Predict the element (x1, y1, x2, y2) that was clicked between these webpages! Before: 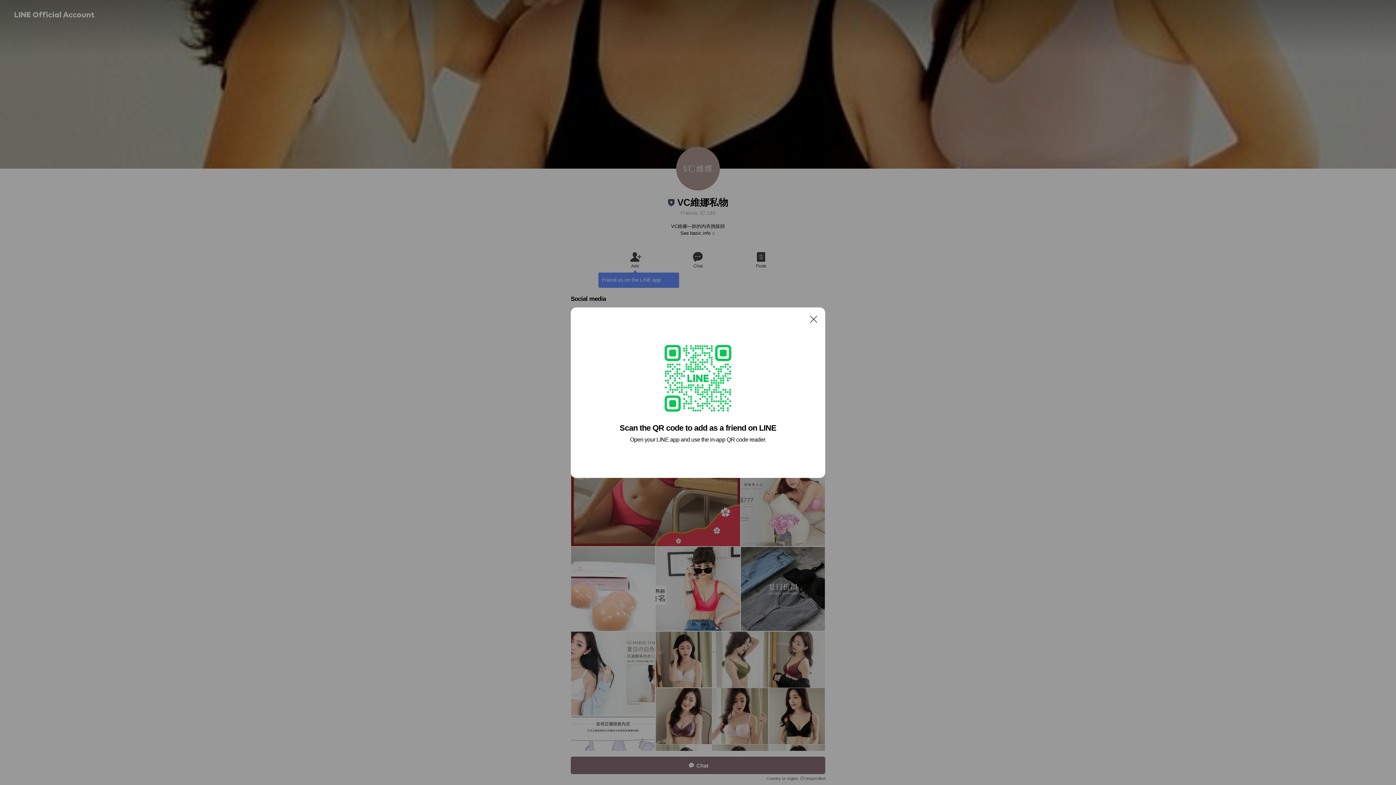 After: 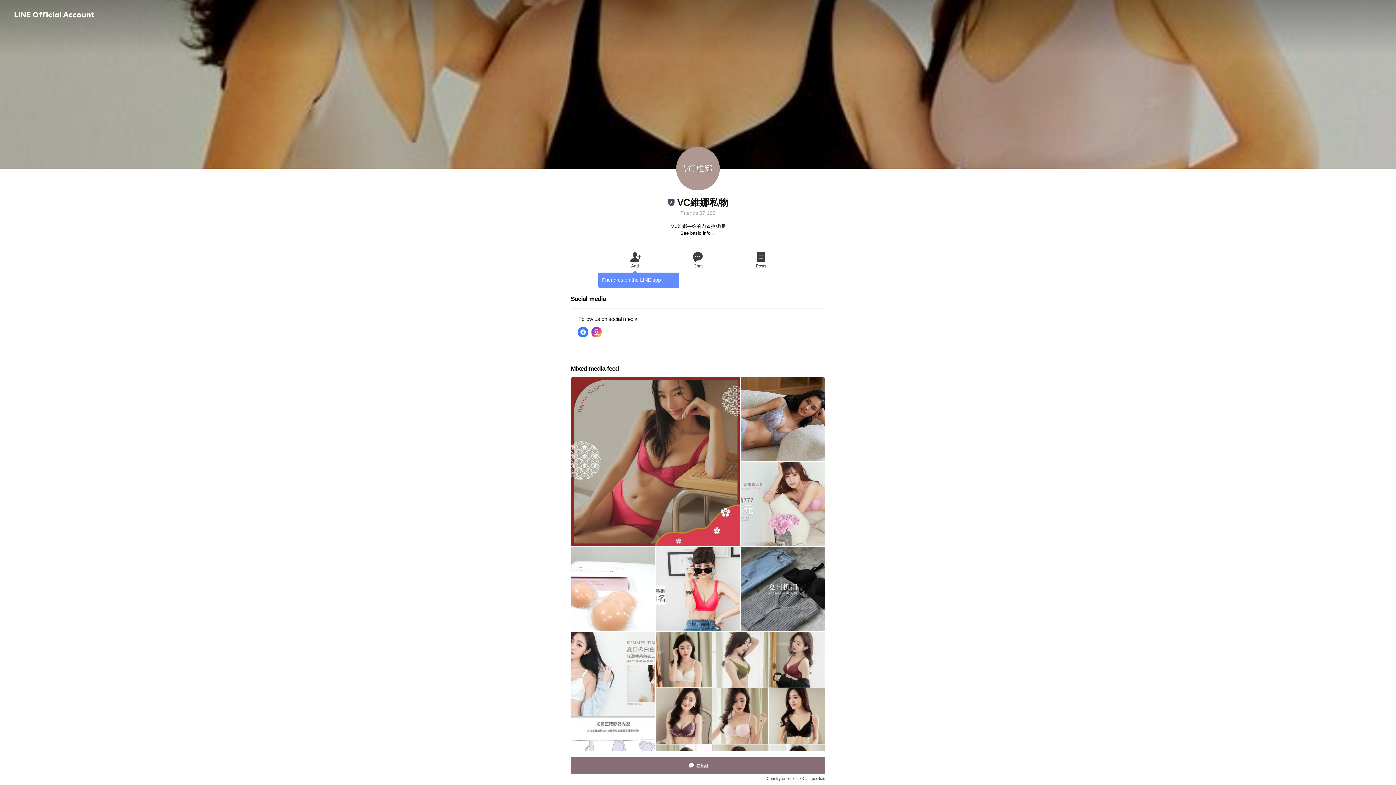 Action: label: Close bbox: (806, 311, 821, 326)